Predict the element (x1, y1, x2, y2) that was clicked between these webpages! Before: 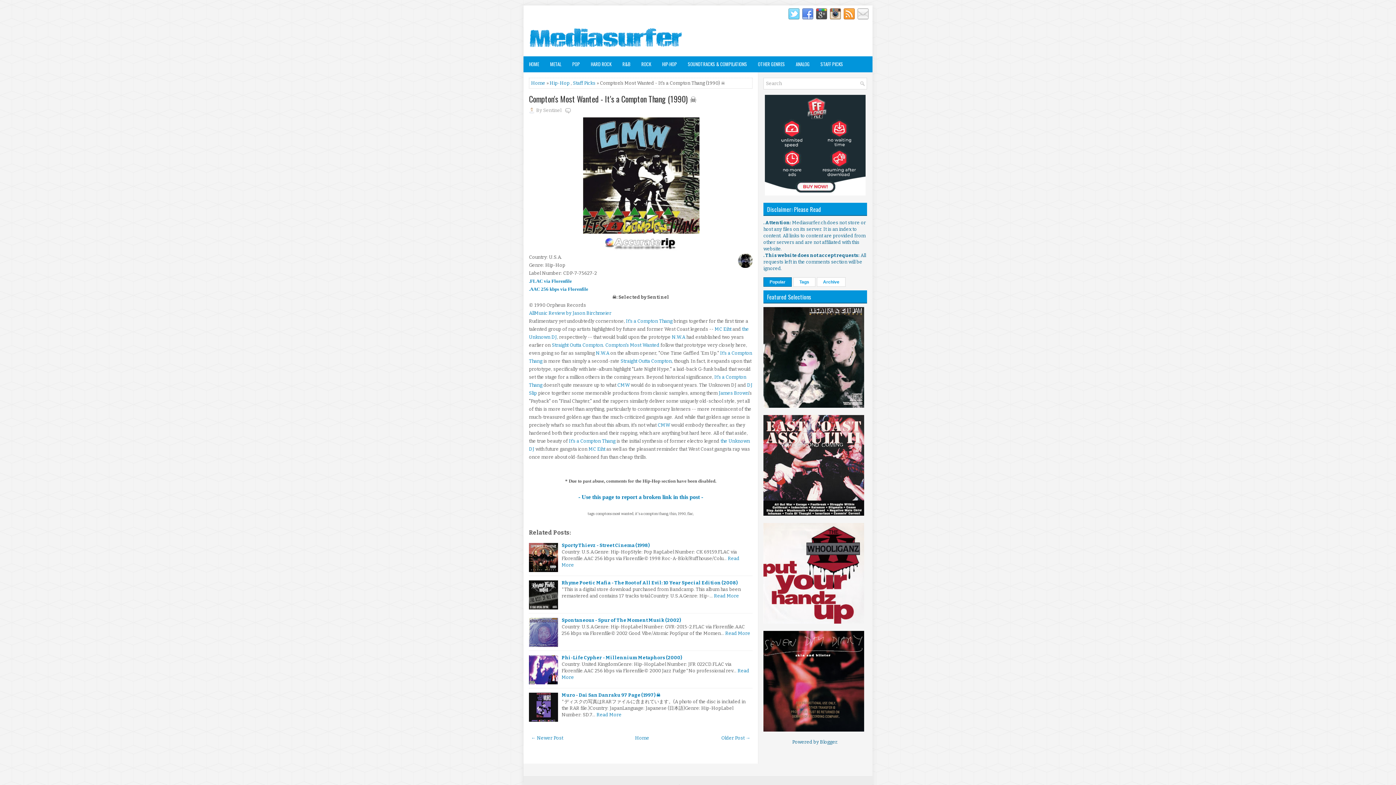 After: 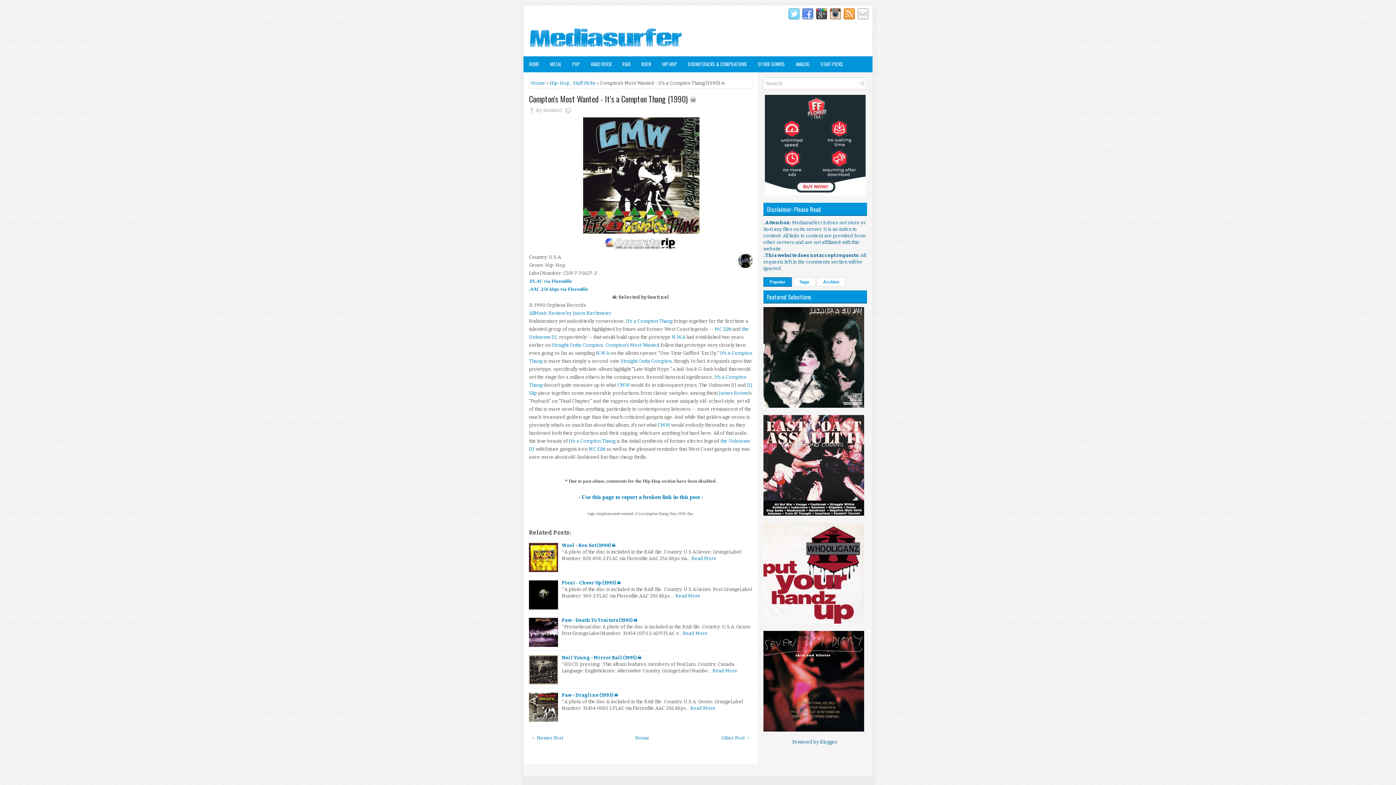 Action: bbox: (529, 94, 752, 103) label: Compton's Most Wanted - It's a Compton Thang (1990) ☠